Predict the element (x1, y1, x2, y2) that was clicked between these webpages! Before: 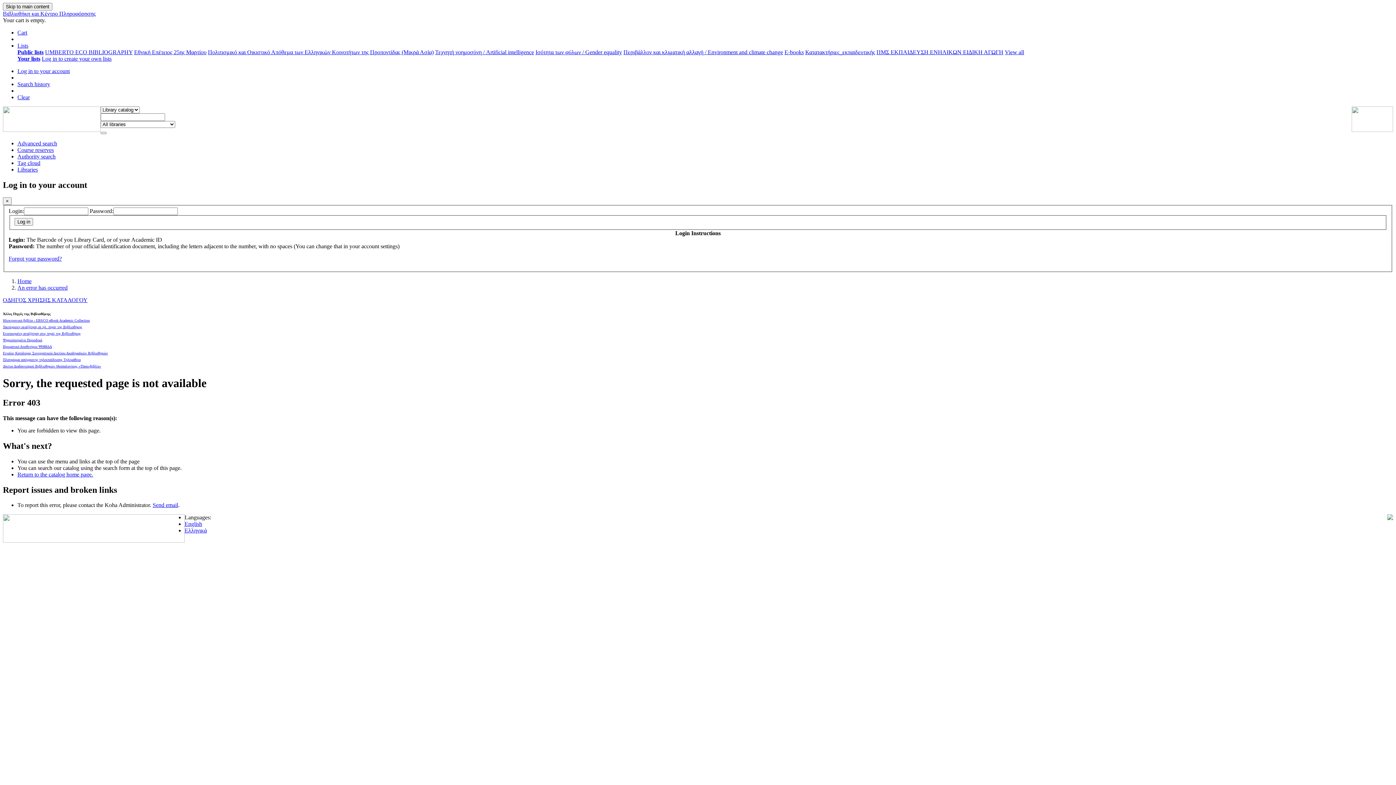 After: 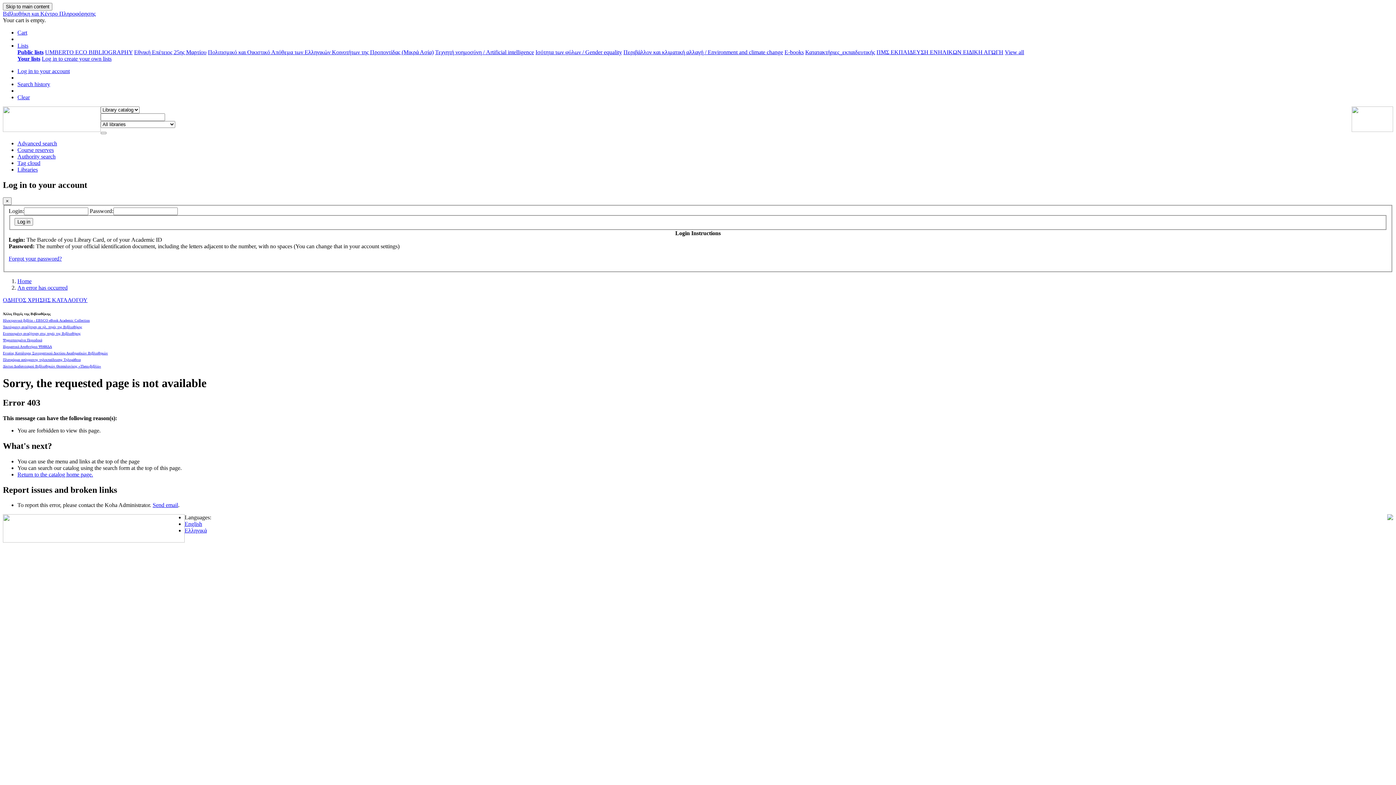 Action: bbox: (17, 140, 57, 146) label: Advanced search